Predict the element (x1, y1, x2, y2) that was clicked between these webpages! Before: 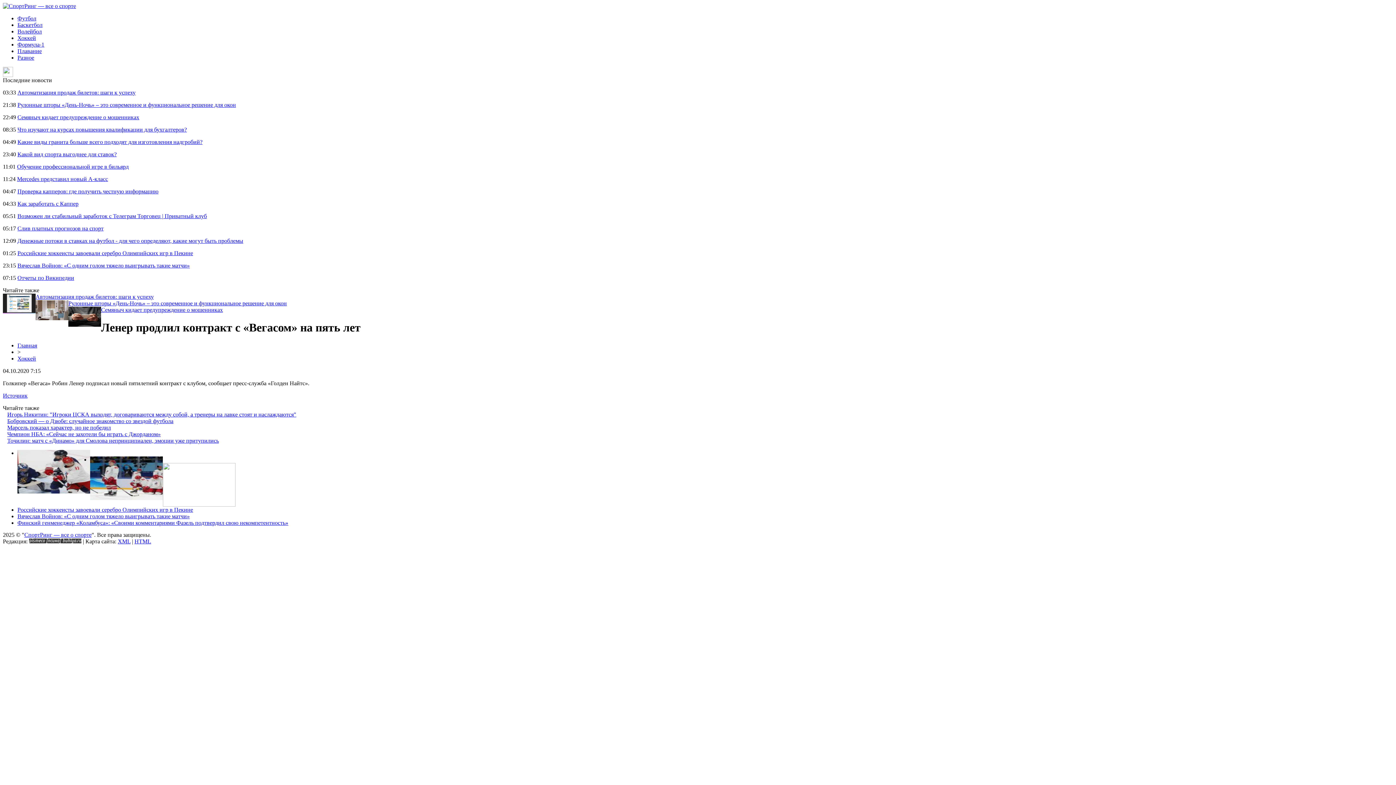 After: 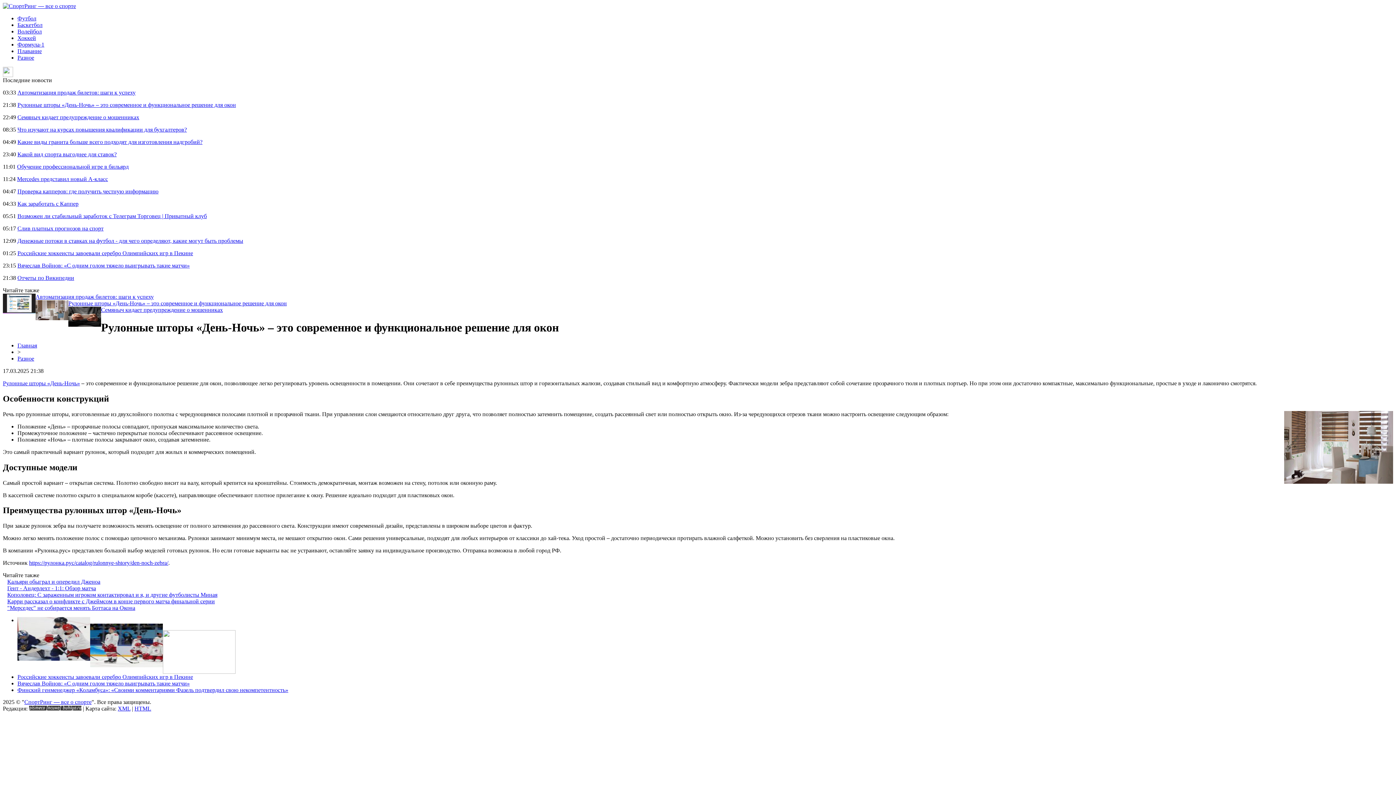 Action: bbox: (68, 300, 286, 306) label: Рулонные шторы «День-Ночь» – это современное и функциональное решение для окон